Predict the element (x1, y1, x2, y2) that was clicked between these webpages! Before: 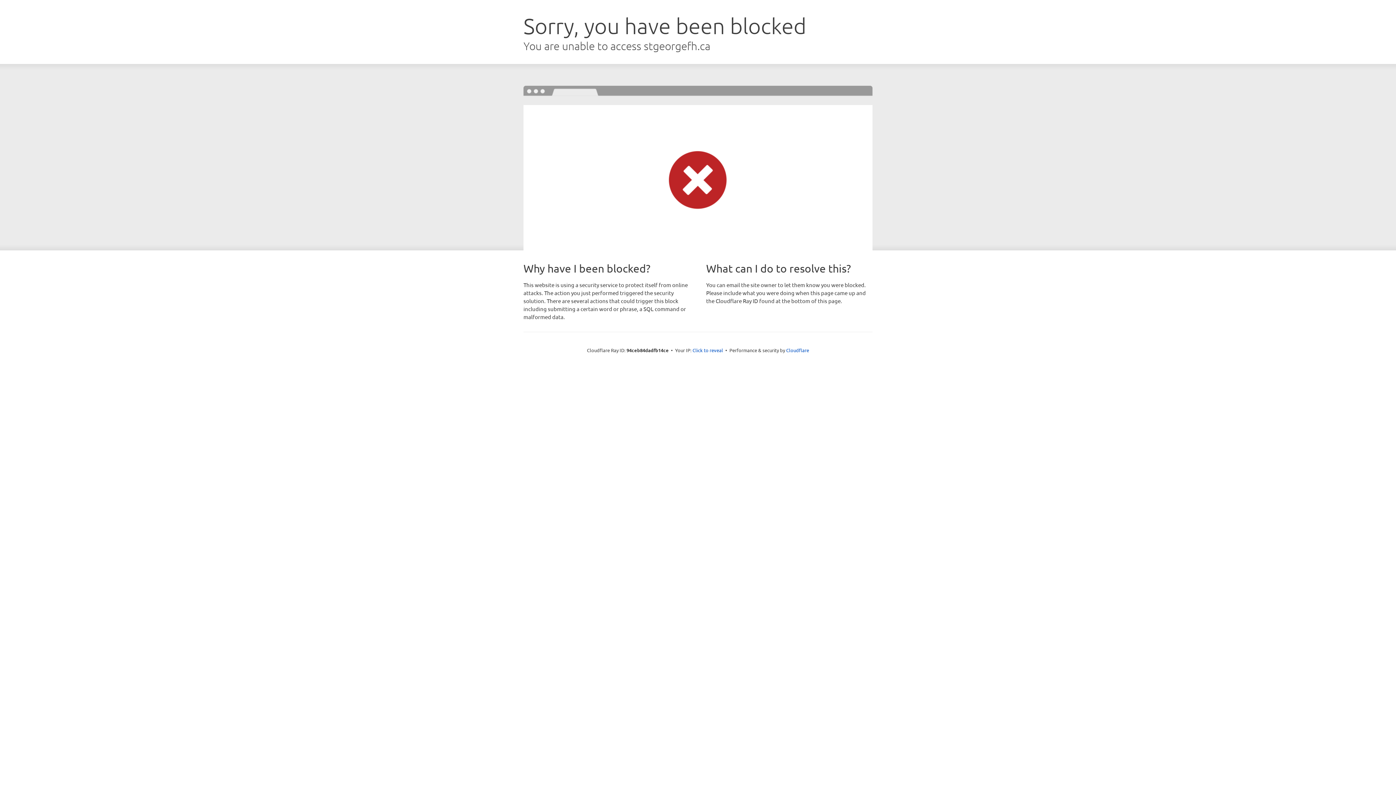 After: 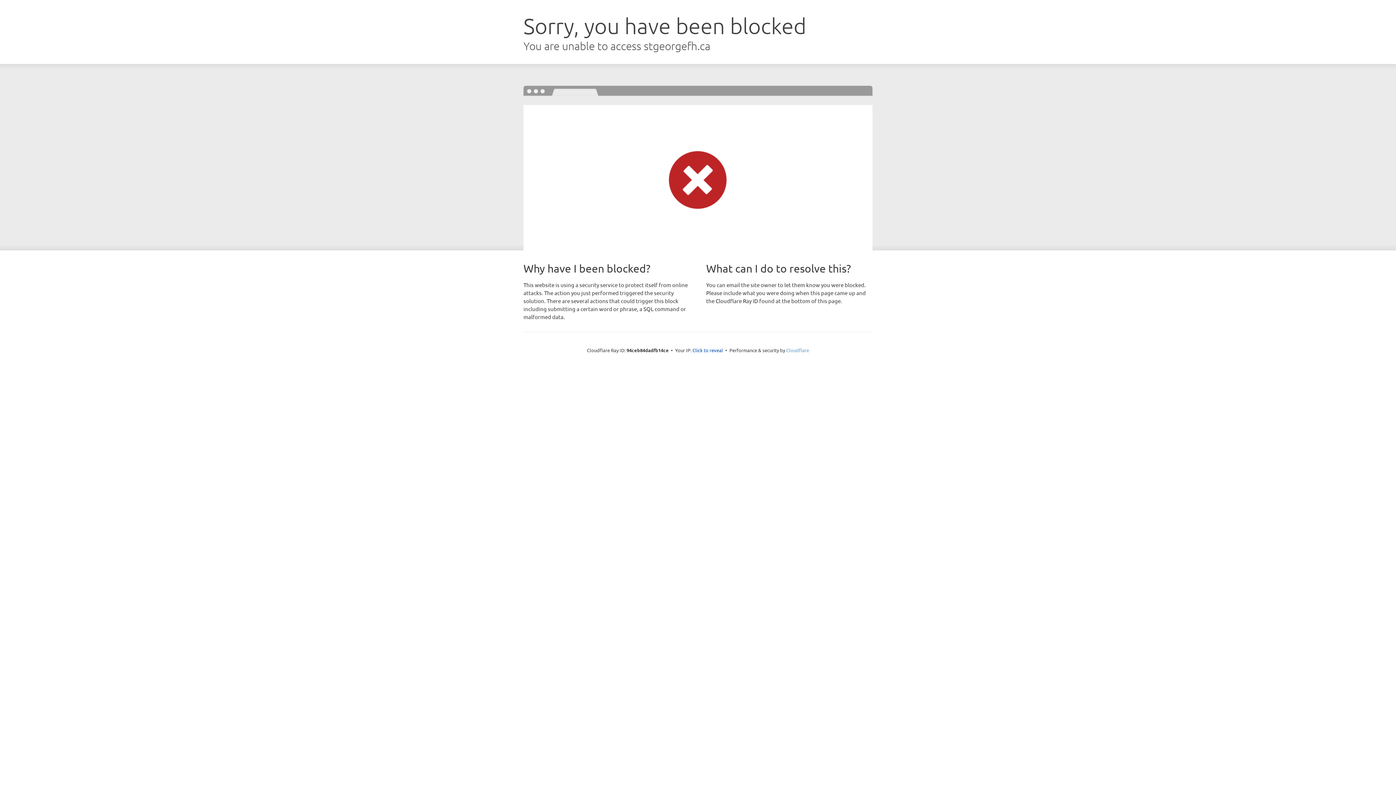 Action: bbox: (786, 347, 809, 353) label: Cloudflare